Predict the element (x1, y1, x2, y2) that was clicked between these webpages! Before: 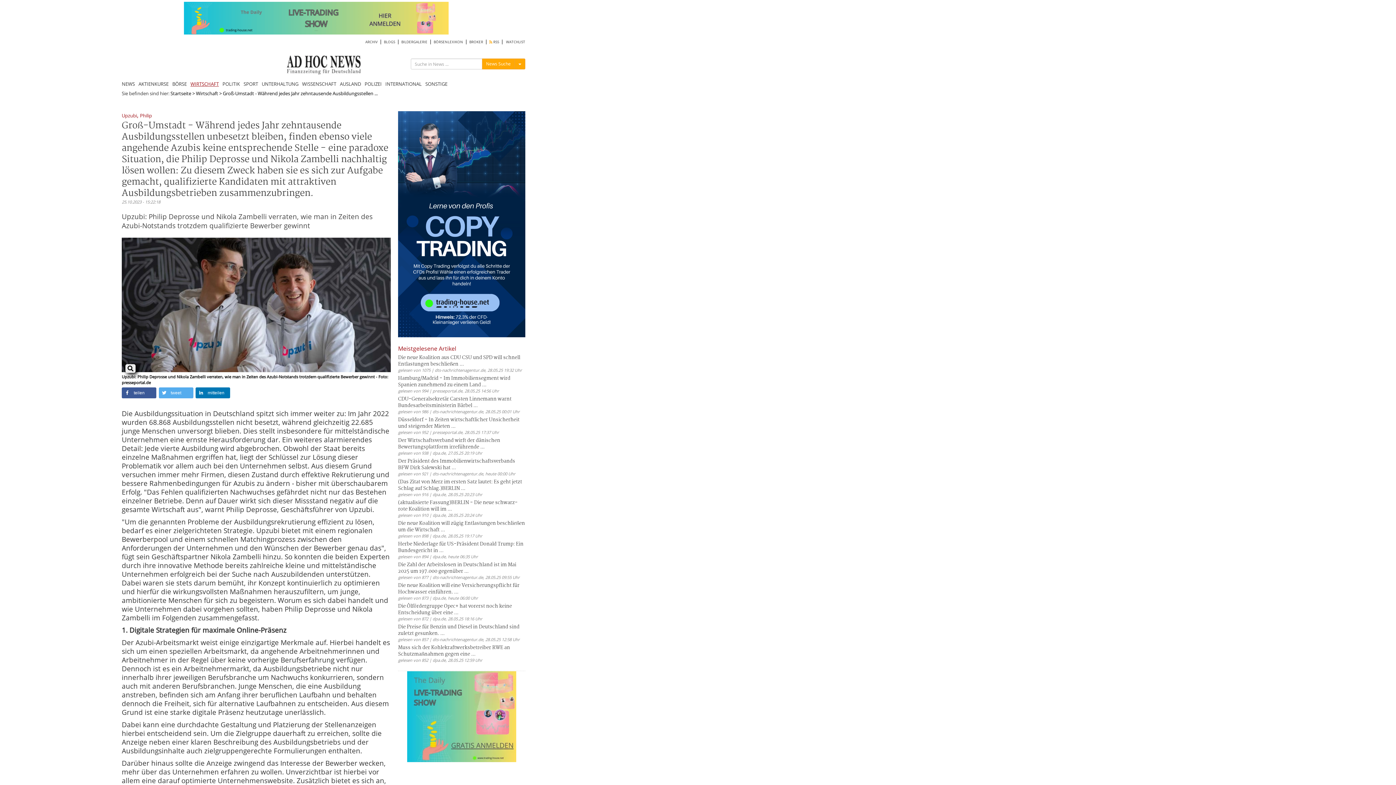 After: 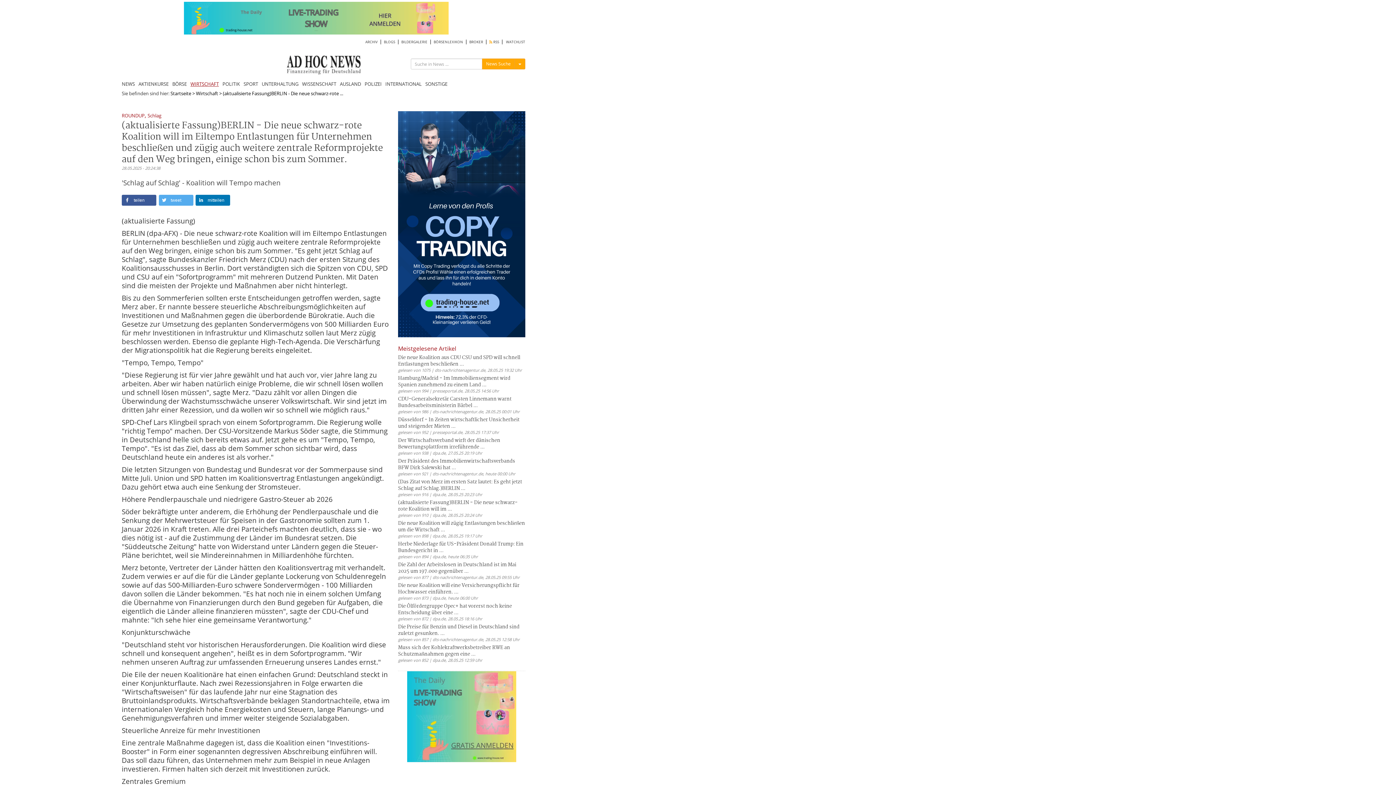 Action: label: (aktualisierte Fassung)BERLIN - Die neue schwarz-rote Koalition will im ... bbox: (398, 499, 517, 513)